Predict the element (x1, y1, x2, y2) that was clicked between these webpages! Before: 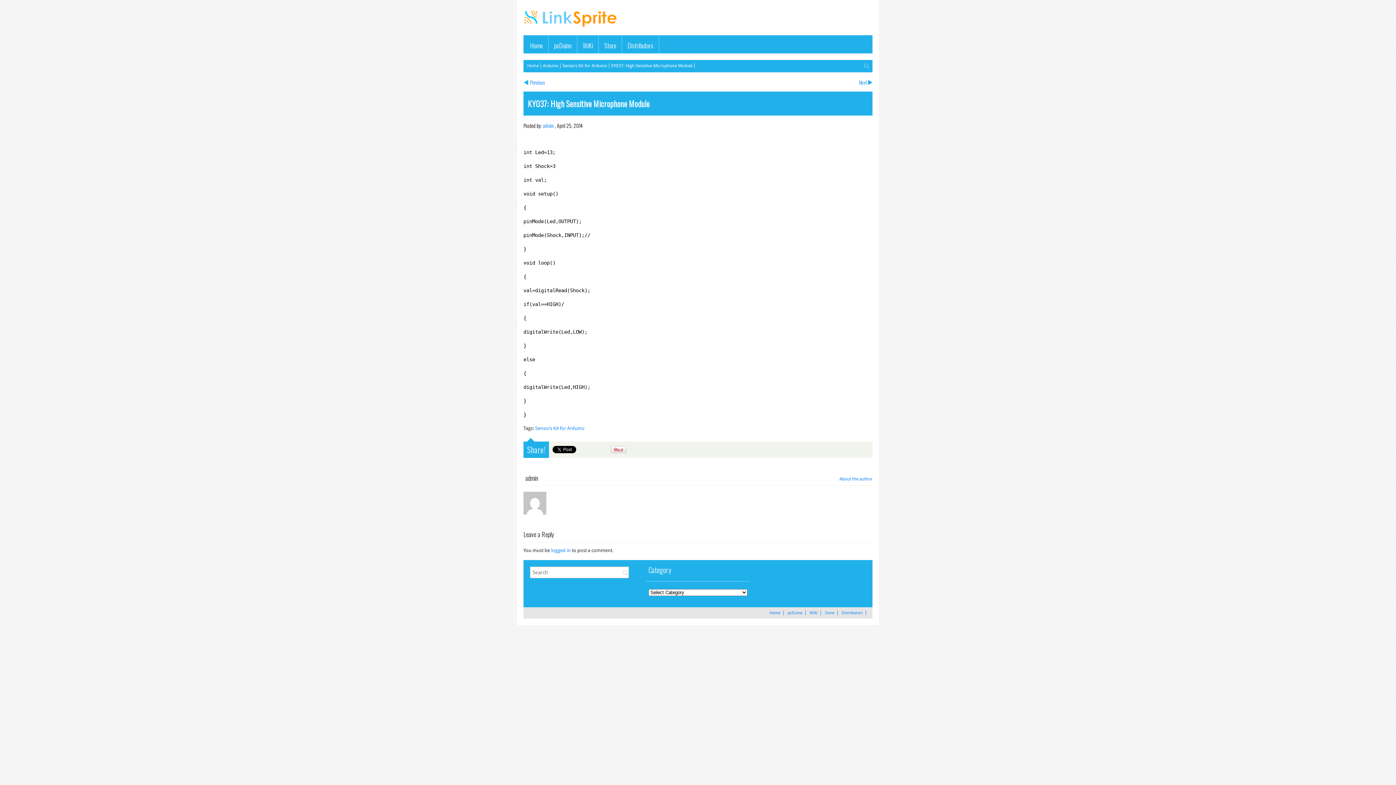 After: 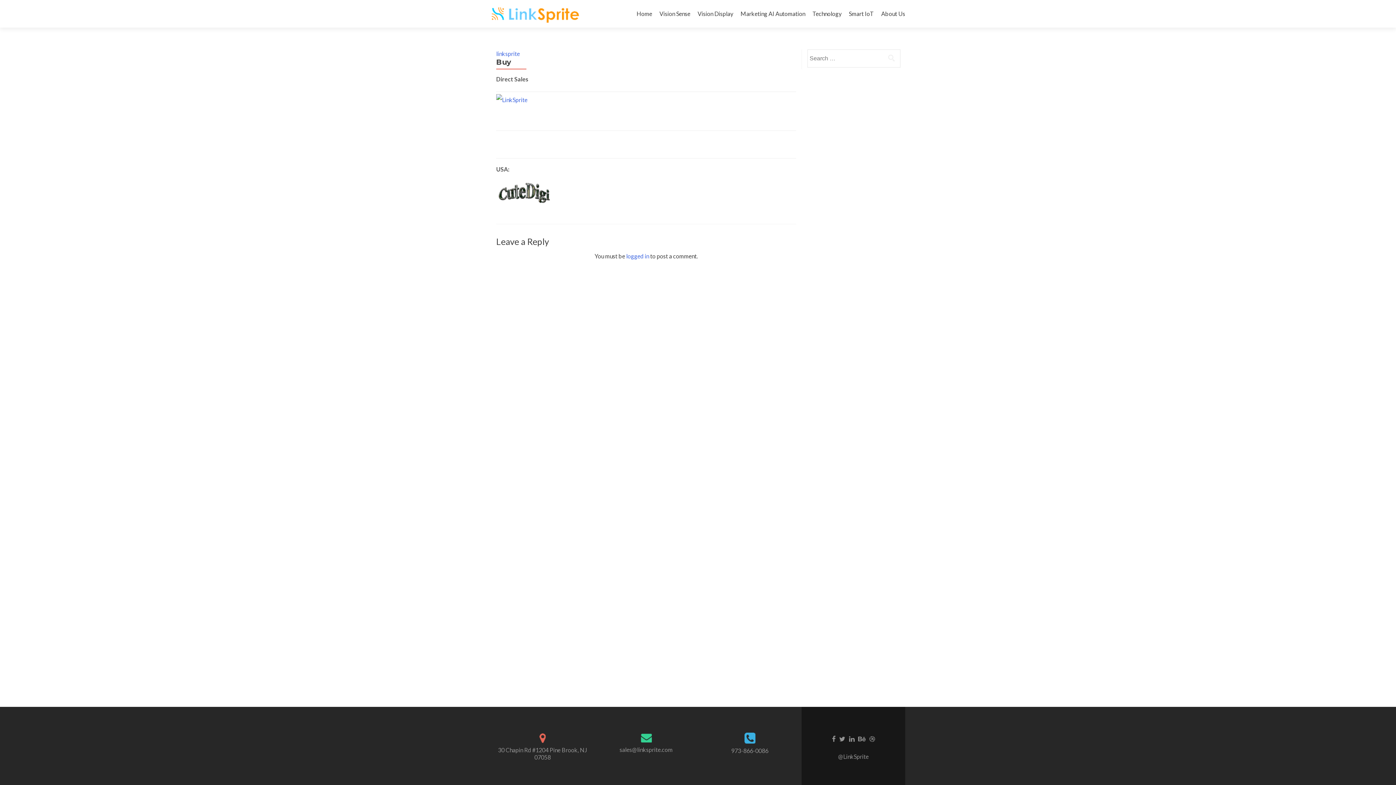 Action: bbox: (841, 610, 862, 615) label: Distributors